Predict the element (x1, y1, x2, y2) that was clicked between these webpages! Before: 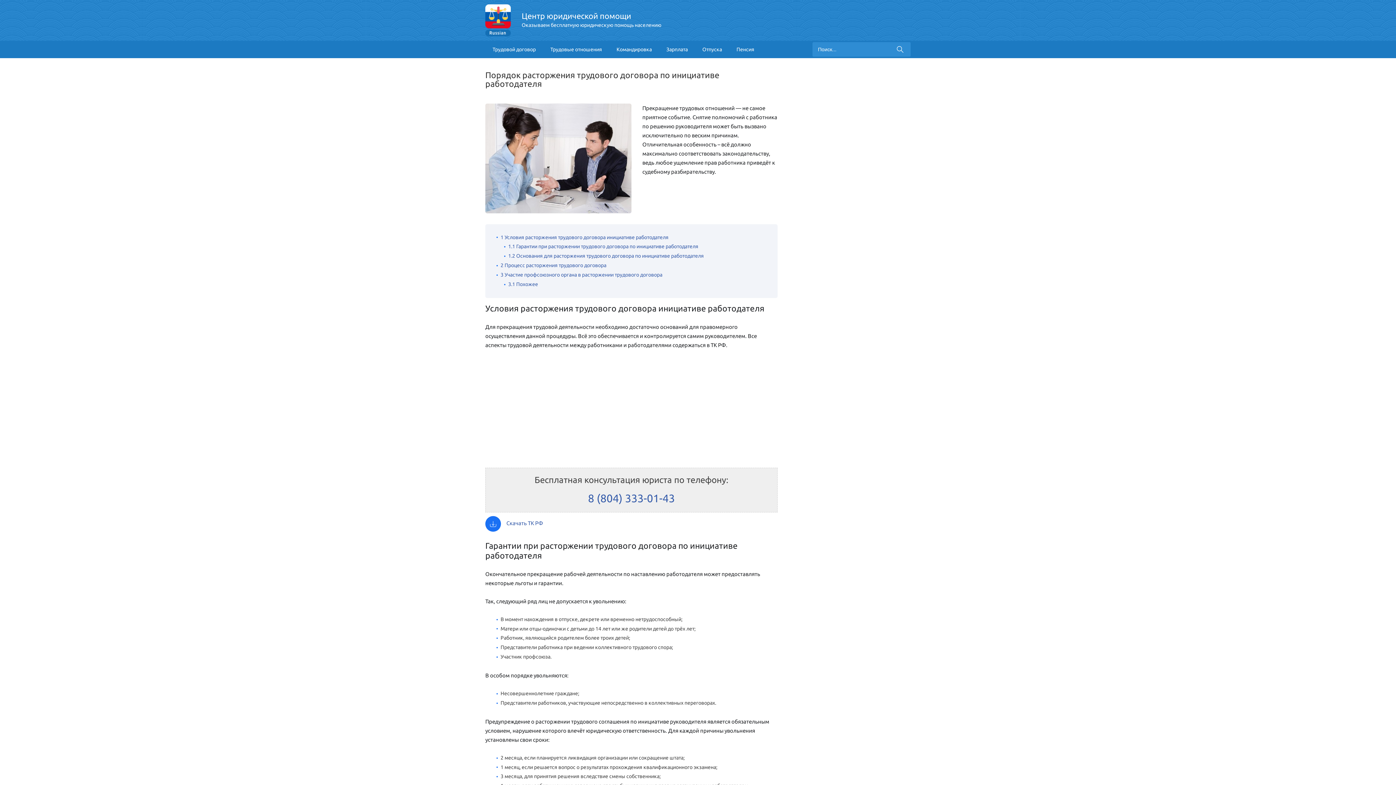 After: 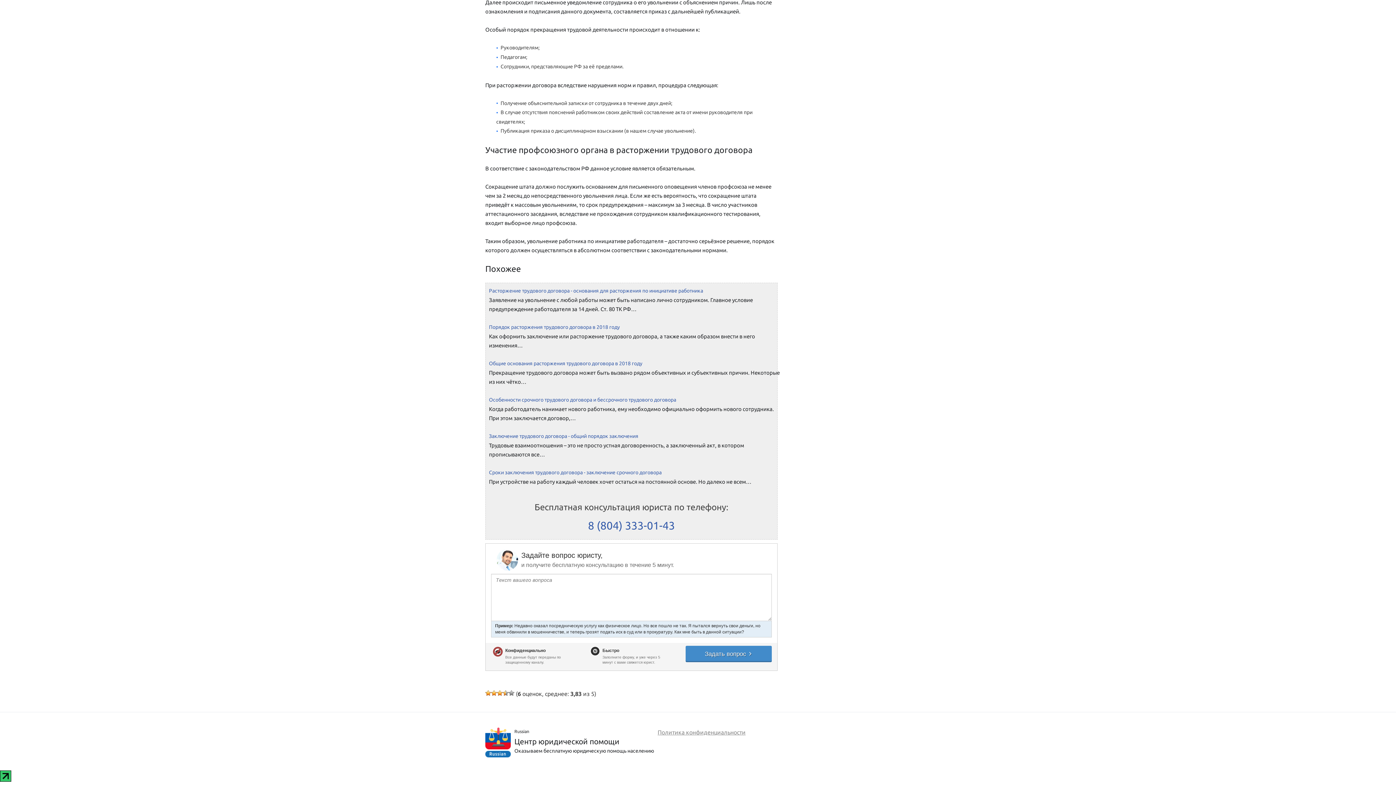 Action: bbox: (508, 281, 538, 287) label: 3.1 Похожее